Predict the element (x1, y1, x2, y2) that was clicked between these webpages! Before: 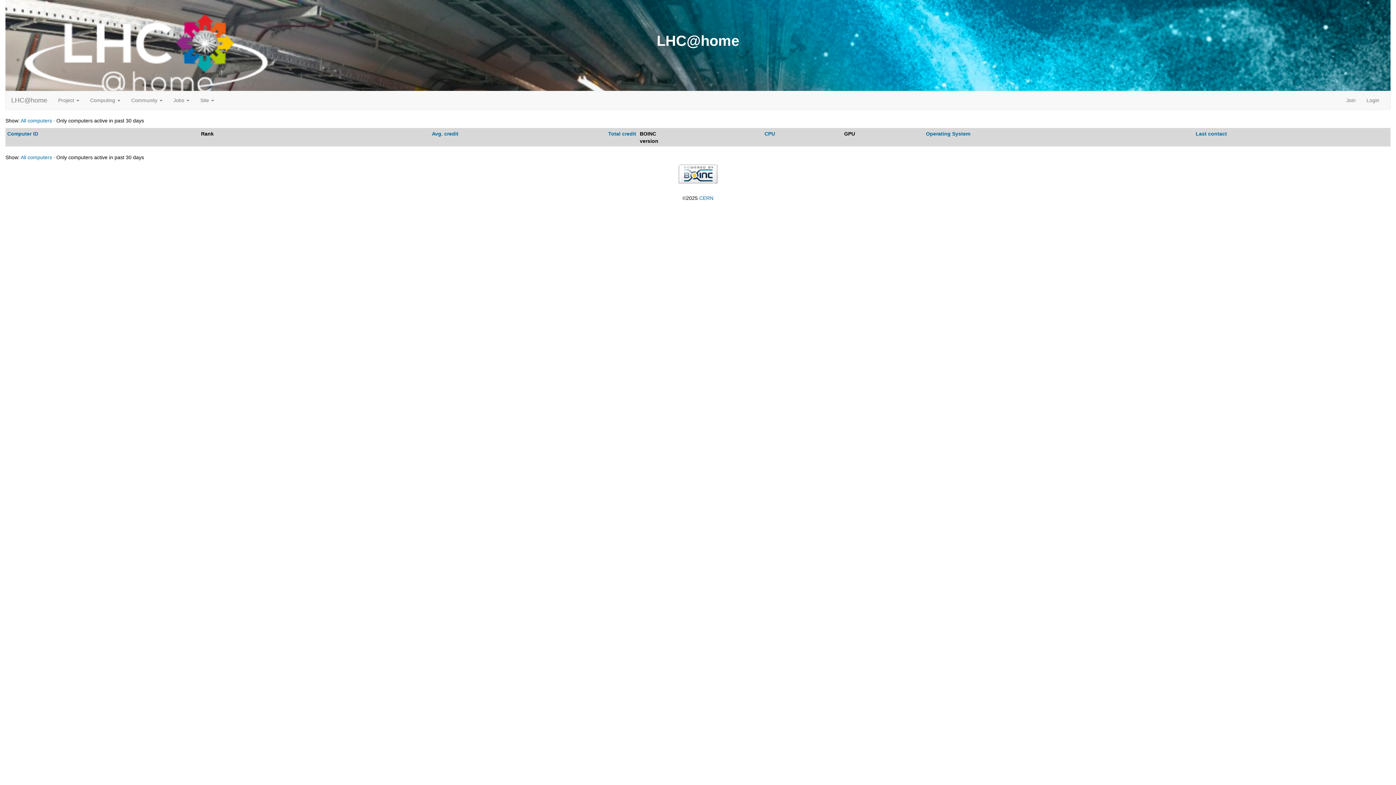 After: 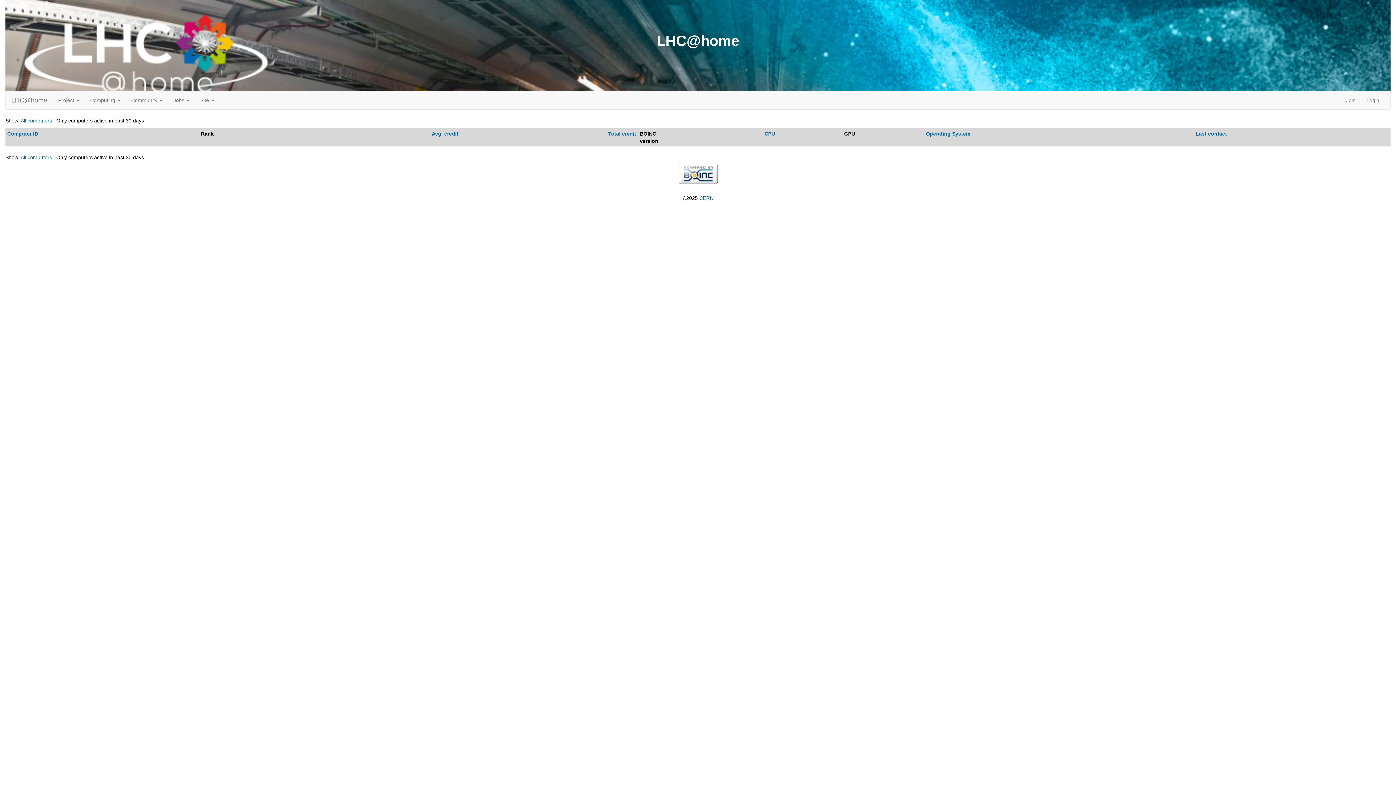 Action: bbox: (1196, 130, 1227, 136) label: Last contact